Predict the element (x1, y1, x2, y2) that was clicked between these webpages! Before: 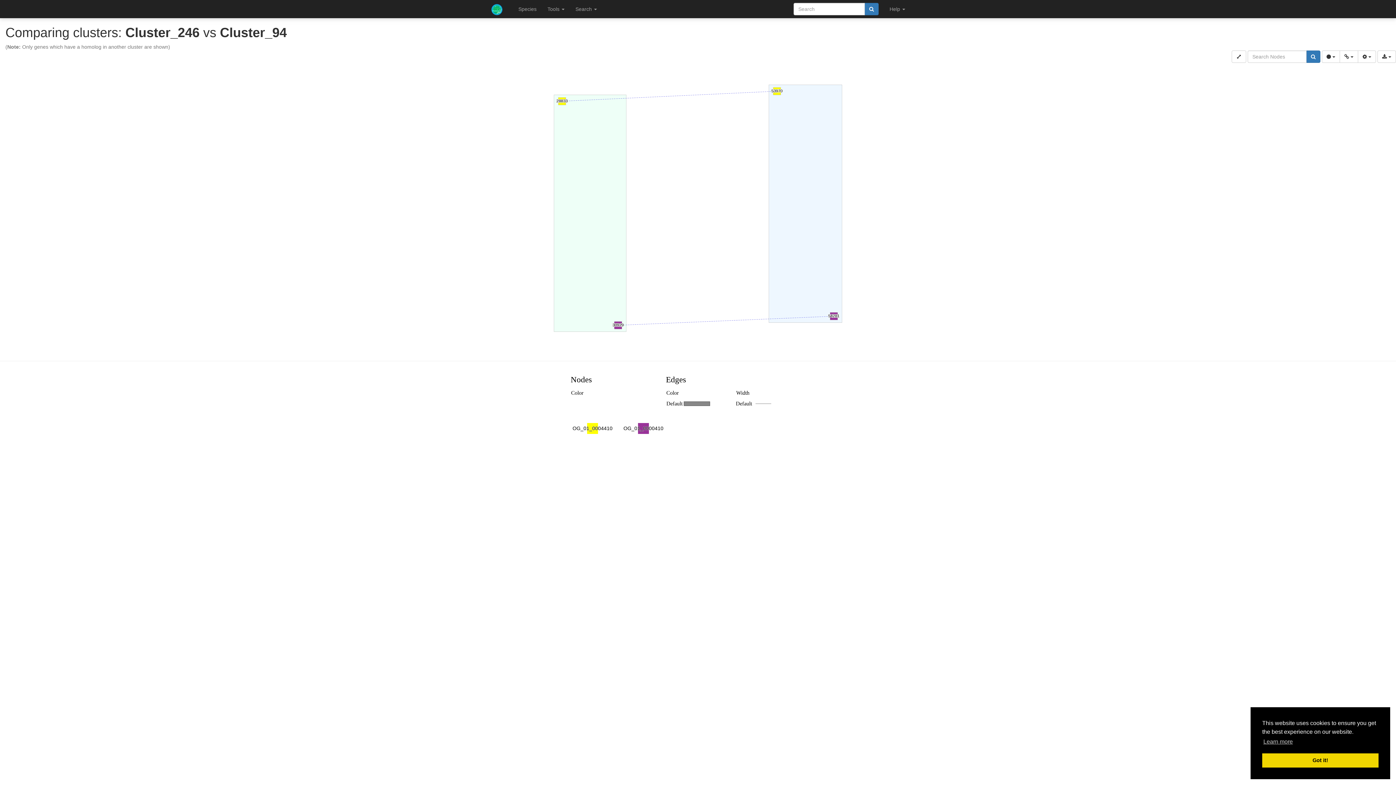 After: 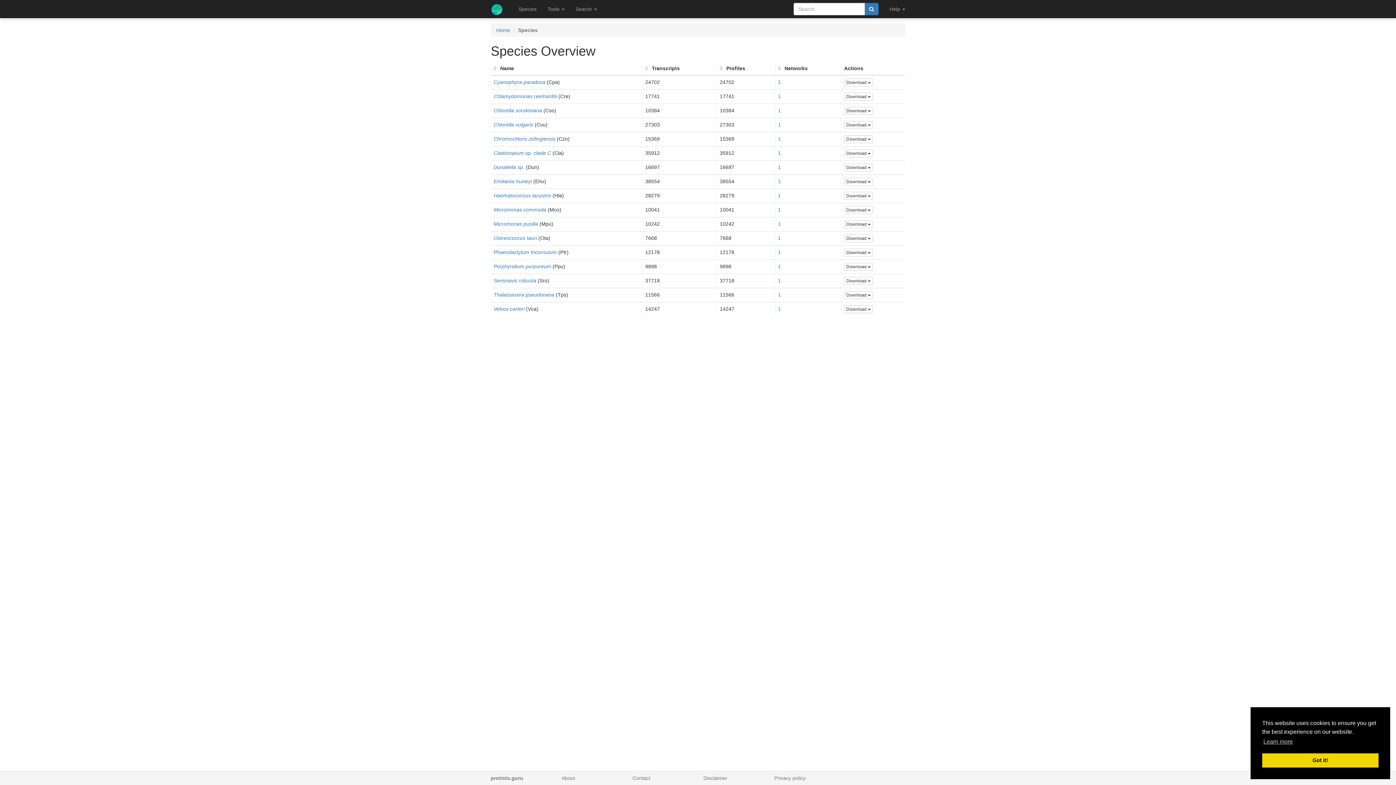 Action: label: Species bbox: (513, 0, 542, 18)